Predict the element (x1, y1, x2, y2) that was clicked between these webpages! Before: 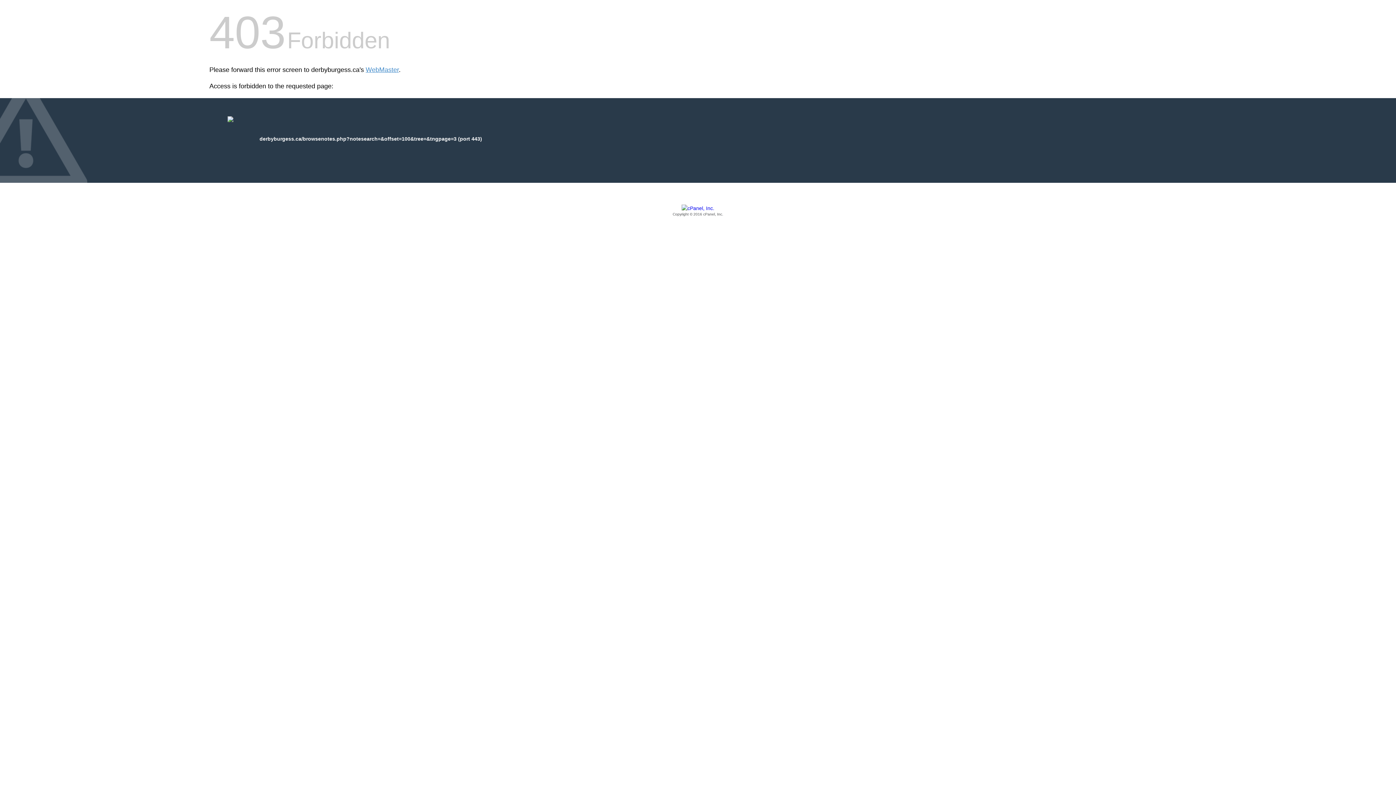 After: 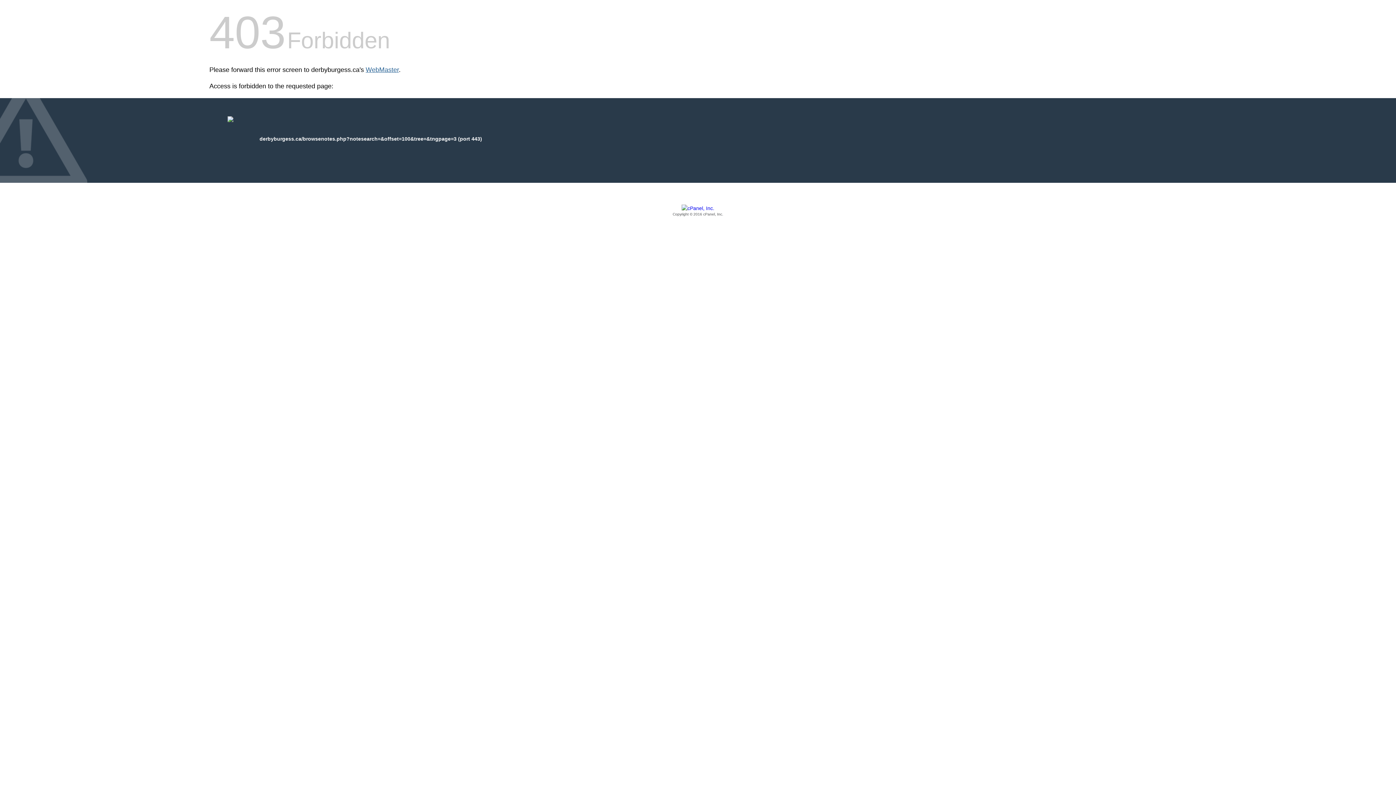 Action: label: WebMaster bbox: (365, 66, 398, 73)